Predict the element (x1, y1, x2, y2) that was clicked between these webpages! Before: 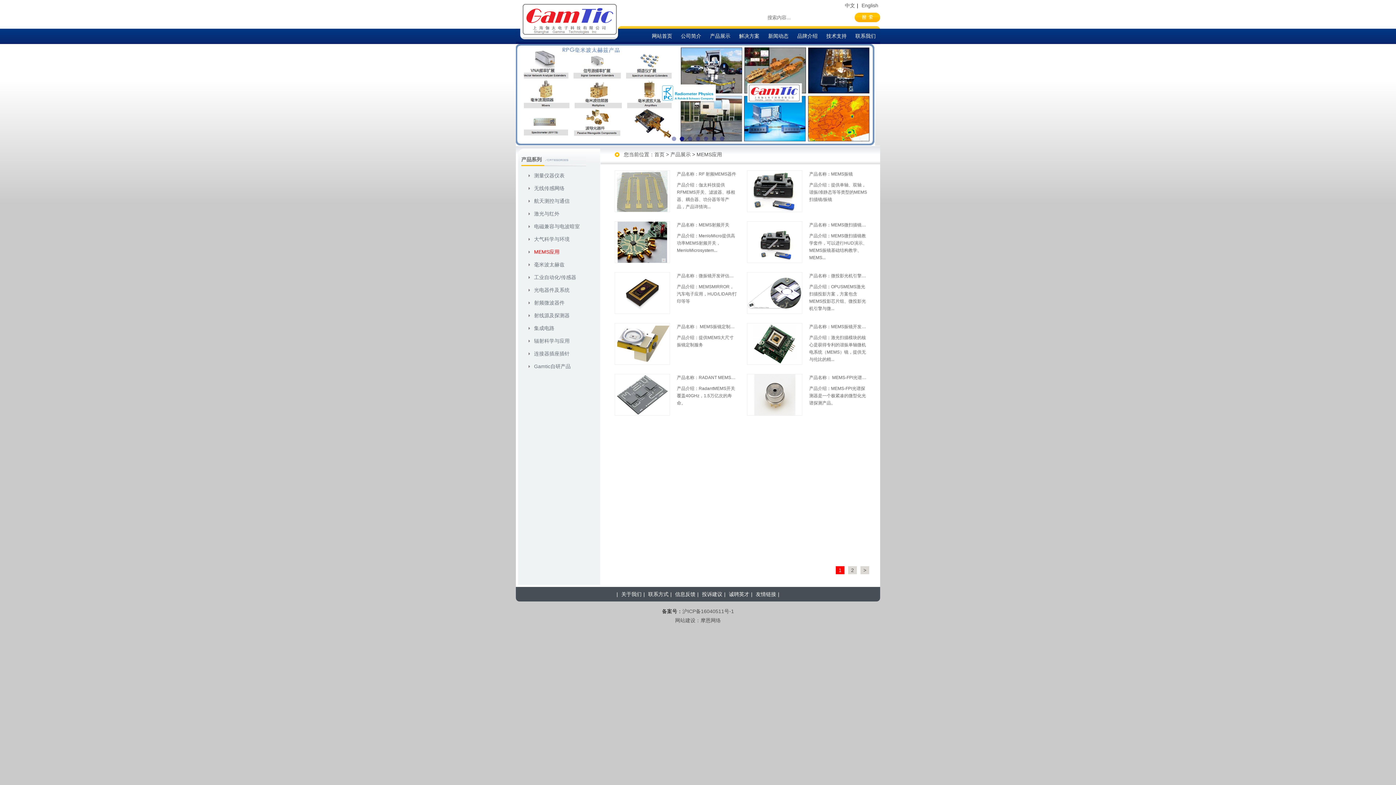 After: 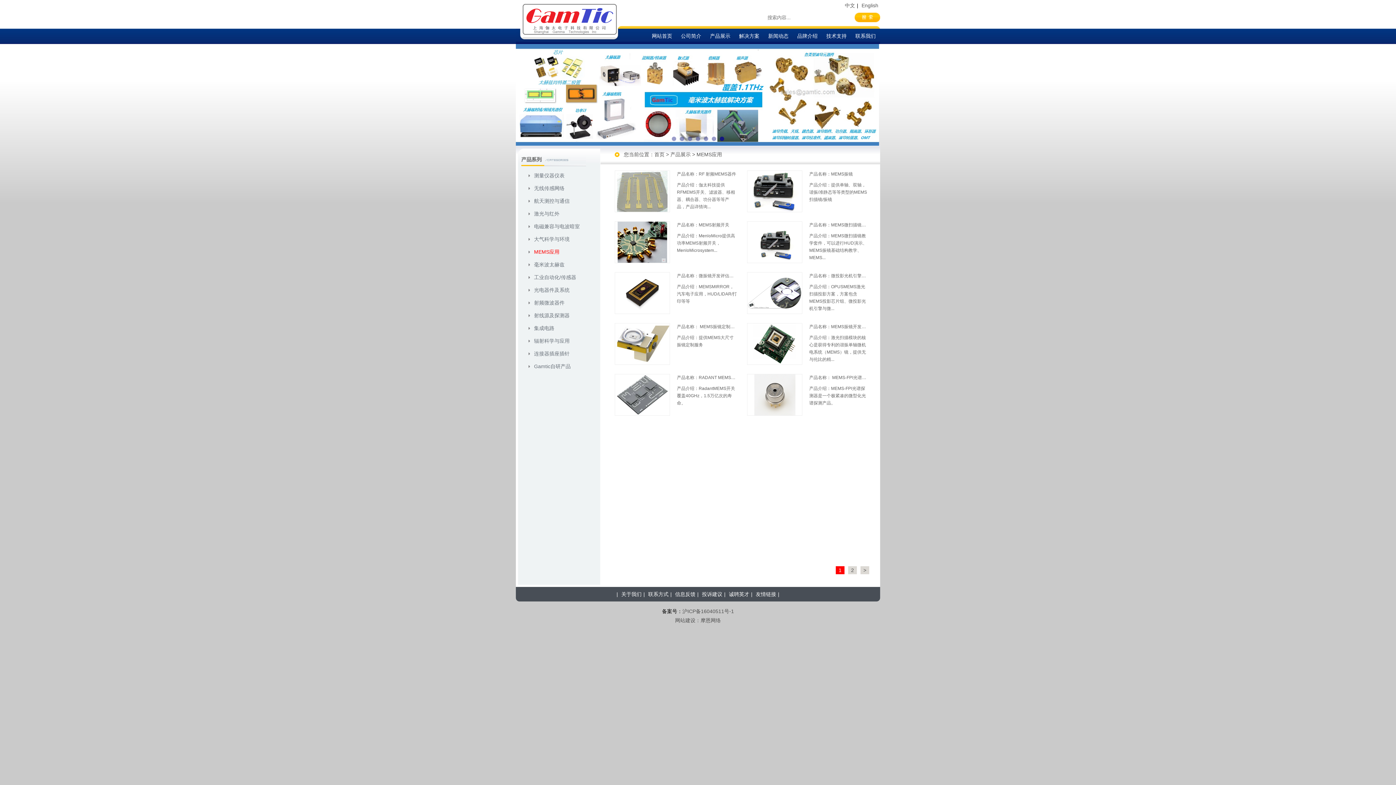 Action: label: 7 bbox: (720, 136, 724, 141)